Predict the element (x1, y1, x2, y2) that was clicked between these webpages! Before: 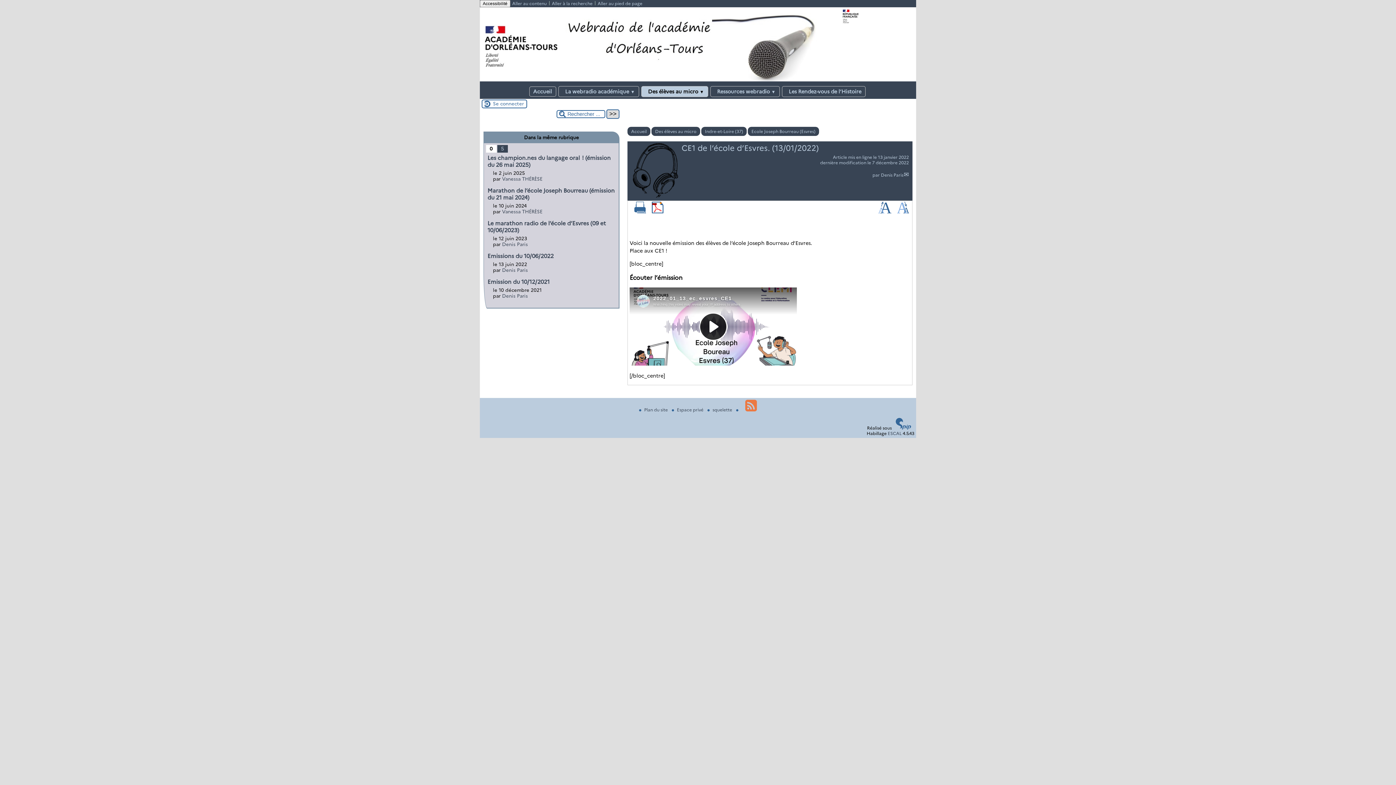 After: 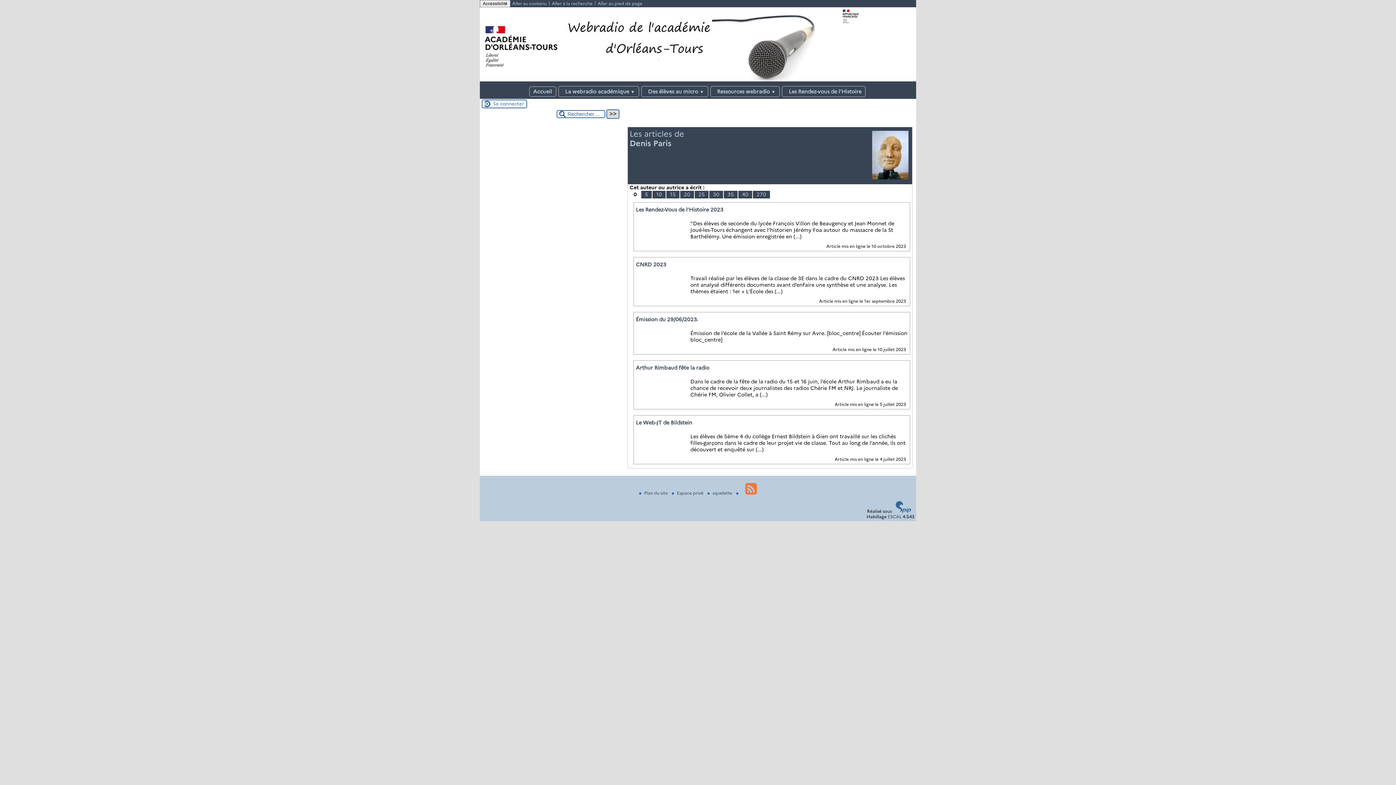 Action: bbox: (881, 172, 909, 177) label: Denis Paris